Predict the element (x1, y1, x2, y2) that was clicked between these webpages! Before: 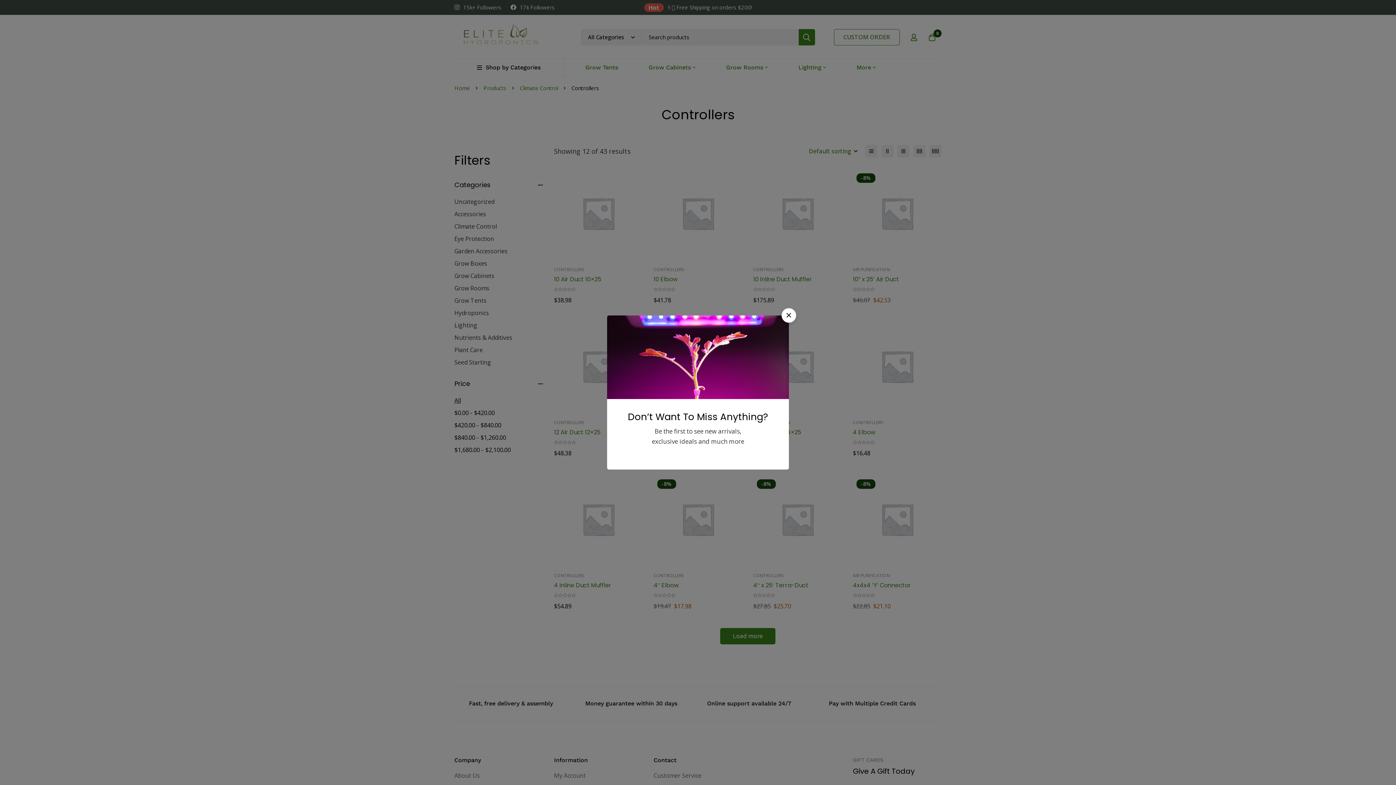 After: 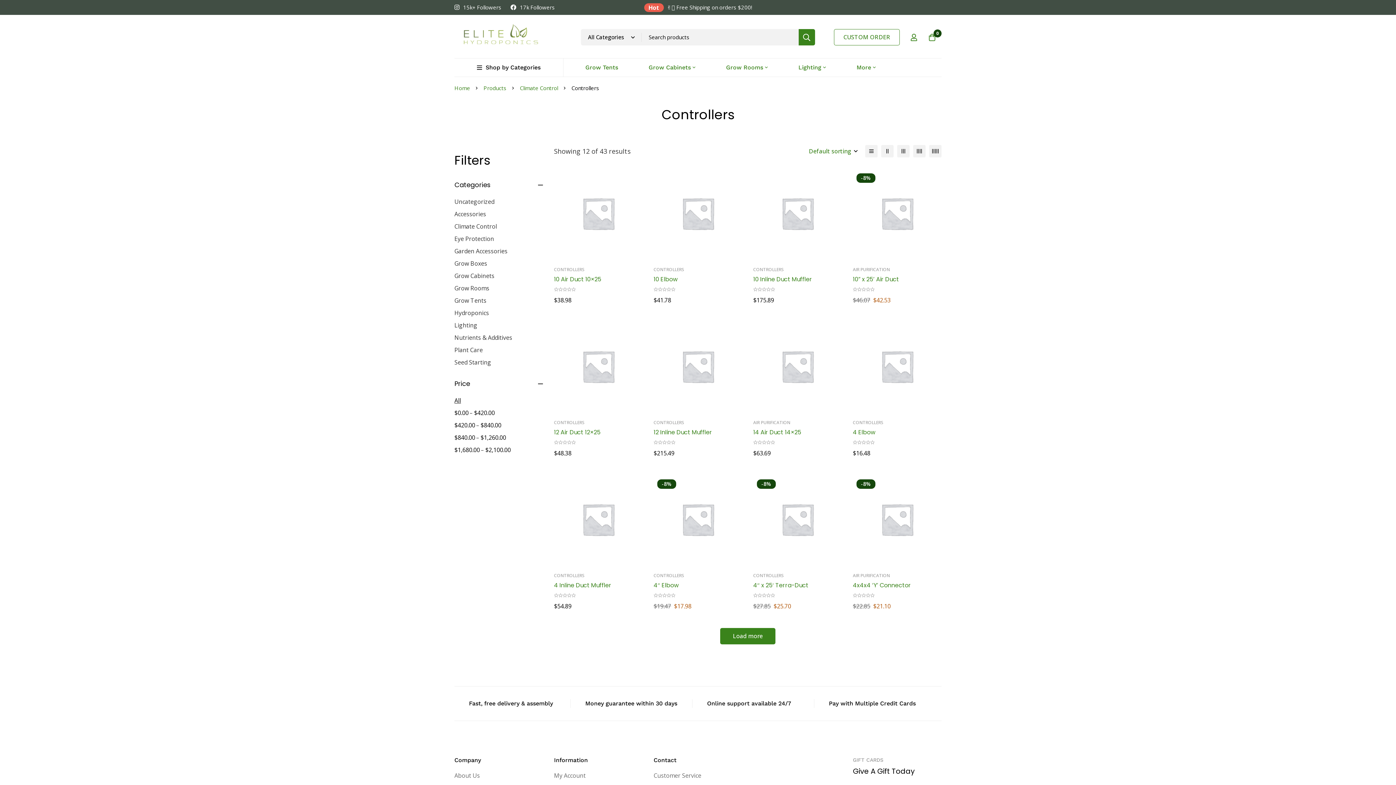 Action: label: Close bbox: (781, 308, 796, 322)